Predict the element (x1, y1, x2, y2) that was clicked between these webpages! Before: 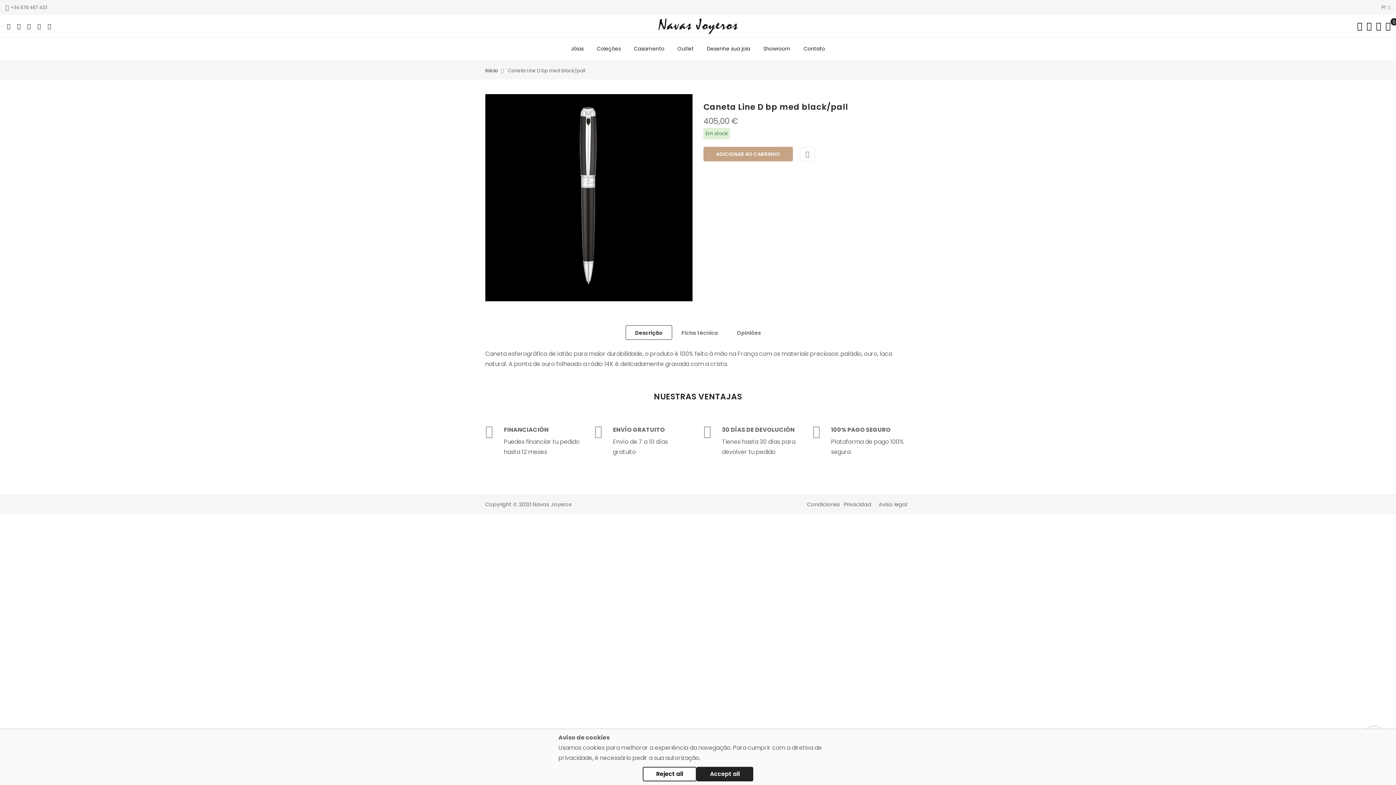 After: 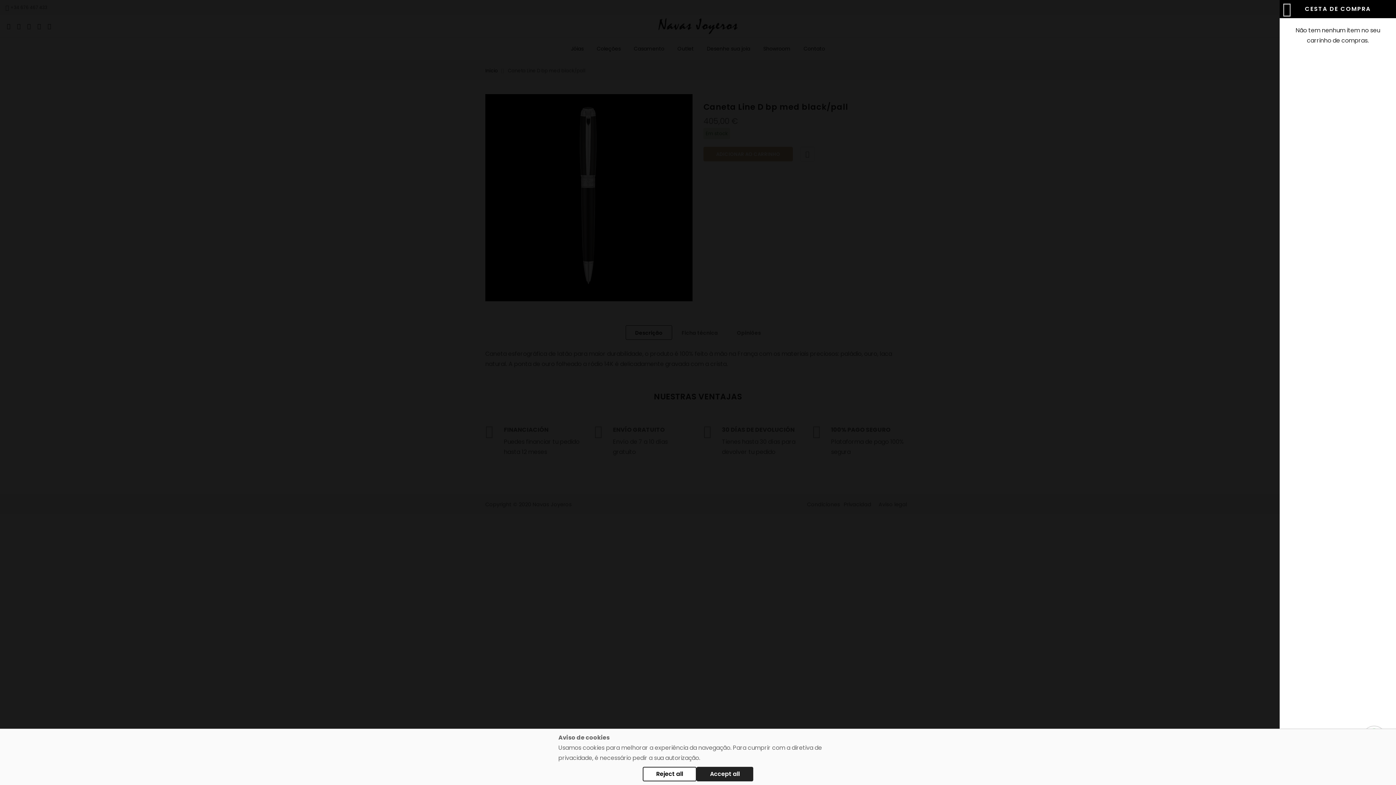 Action: bbox: (1385, 21, 1390, 30)